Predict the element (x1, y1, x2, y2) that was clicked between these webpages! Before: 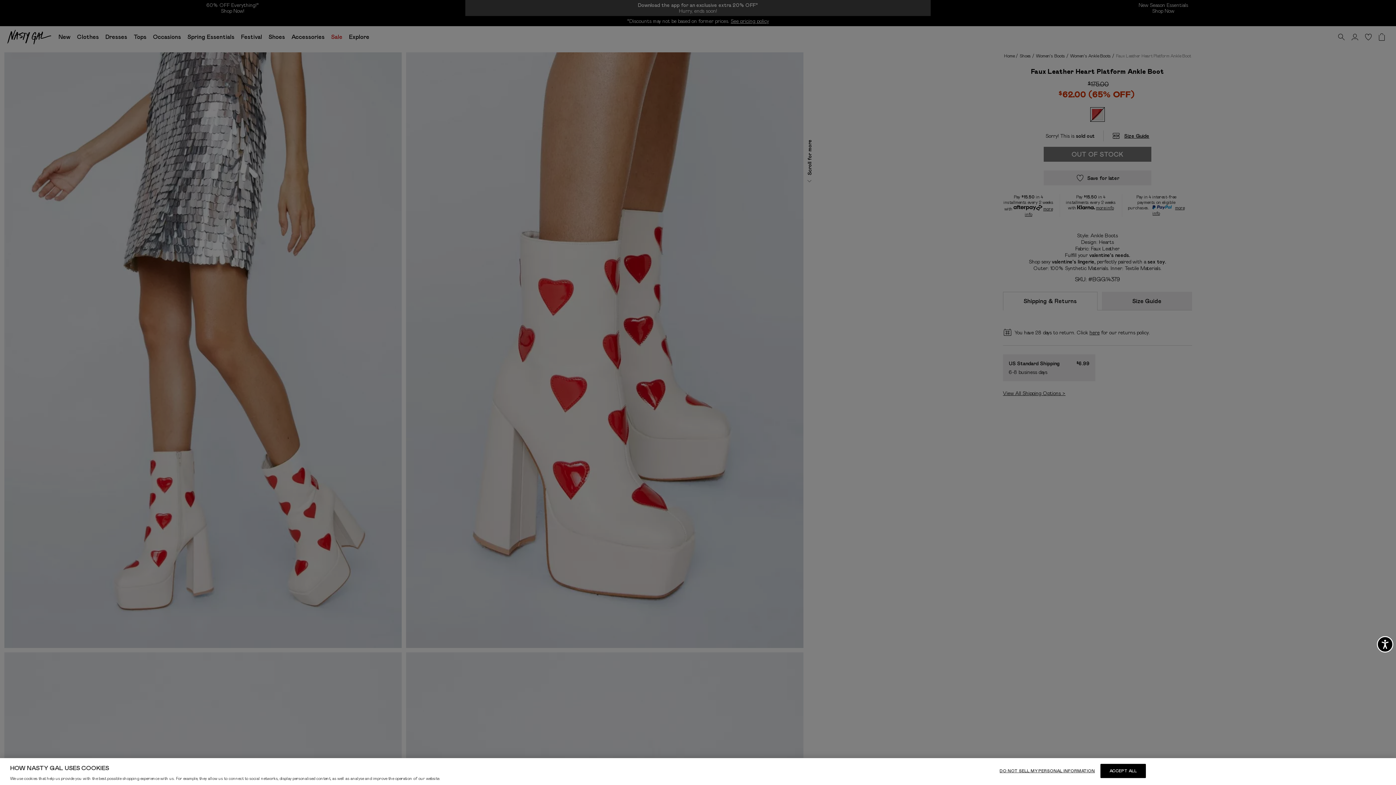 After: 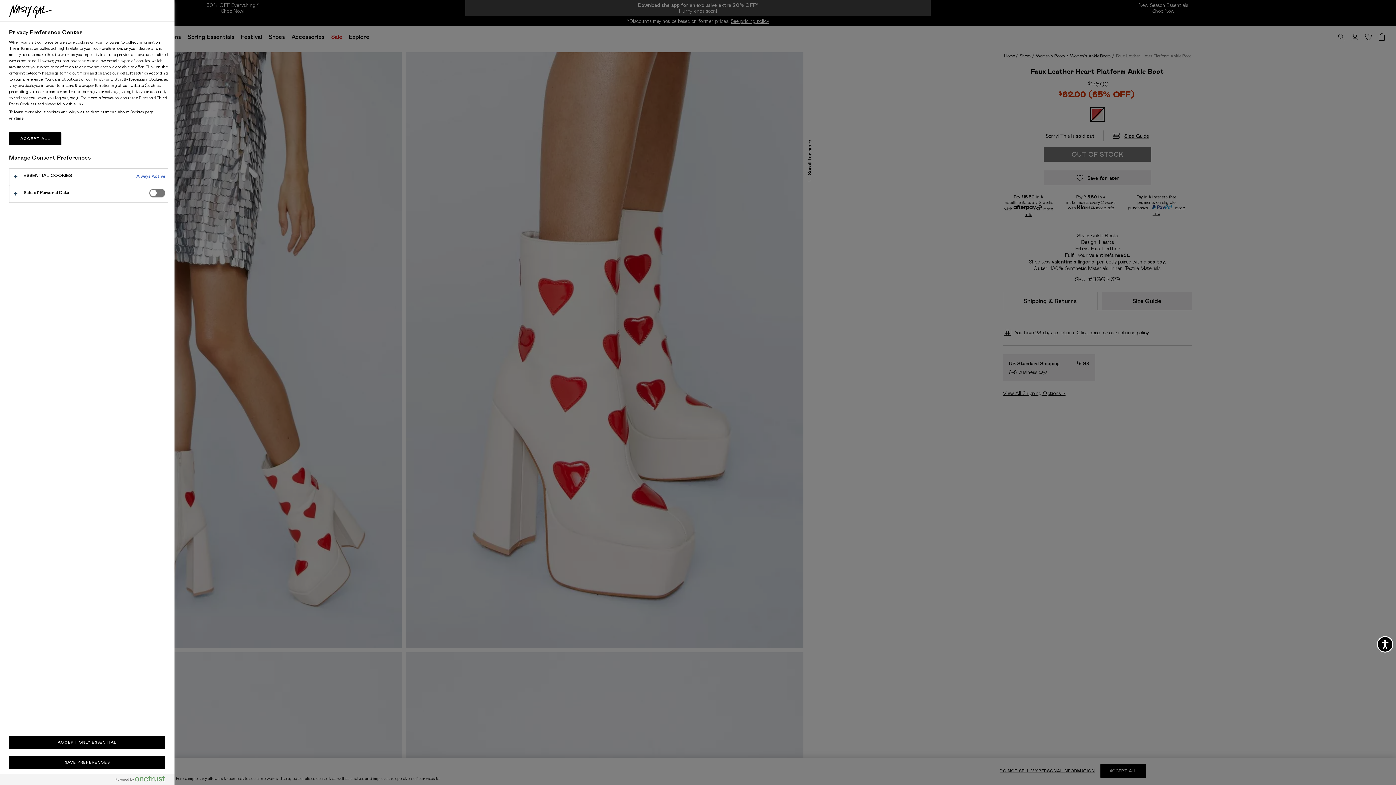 Action: bbox: (999, 764, 1095, 778) label: DO NOT SELL MY PERSONAL INFORMATION